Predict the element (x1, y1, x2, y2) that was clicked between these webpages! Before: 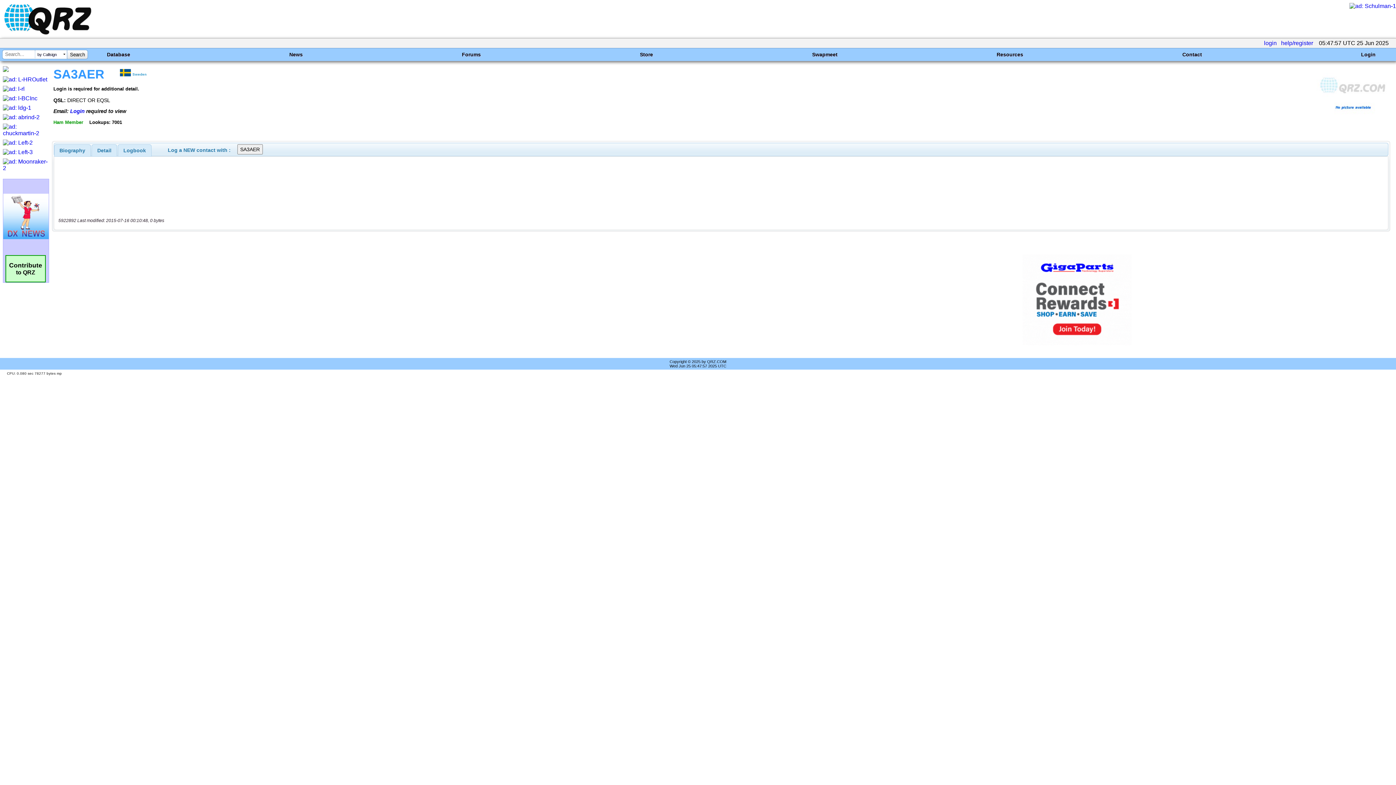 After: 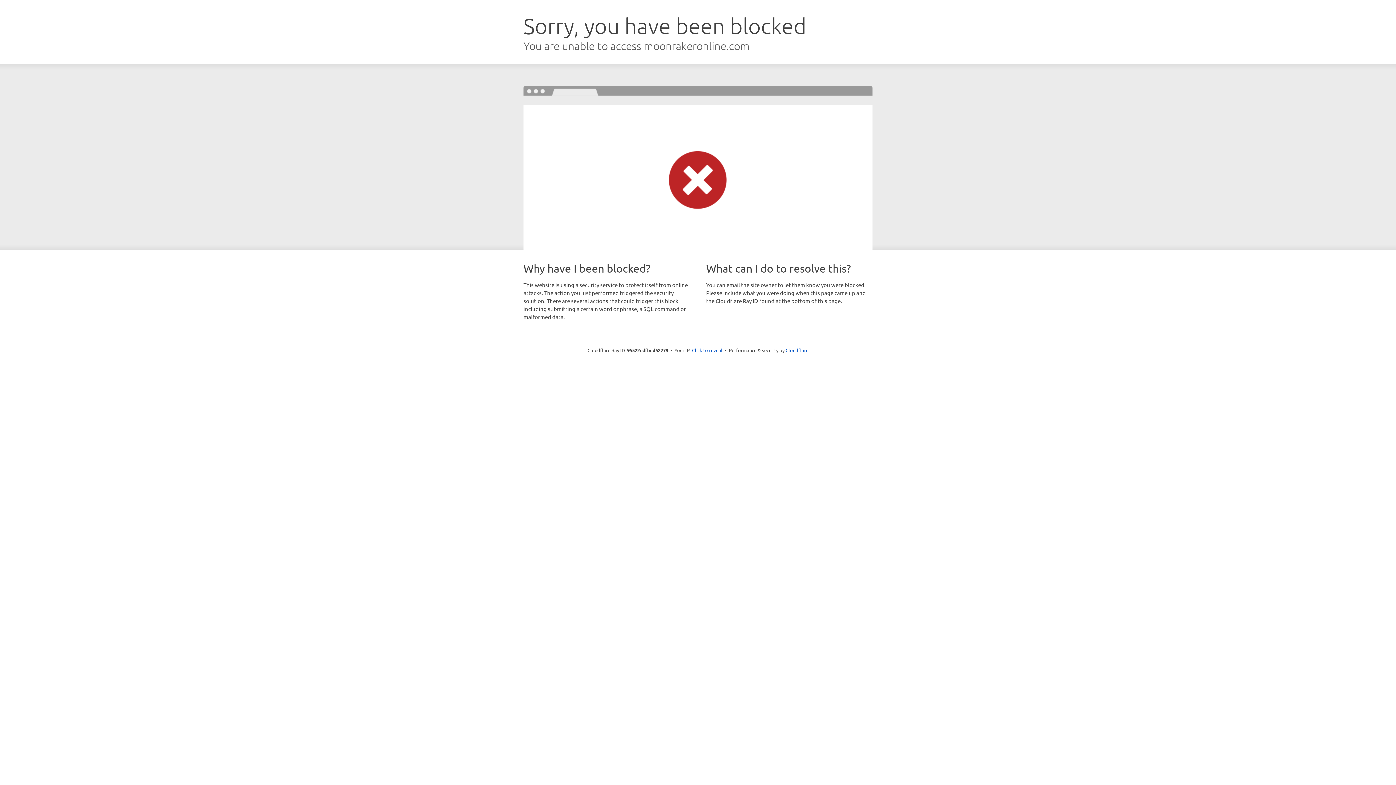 Action: bbox: (2, 165, 48, 171)